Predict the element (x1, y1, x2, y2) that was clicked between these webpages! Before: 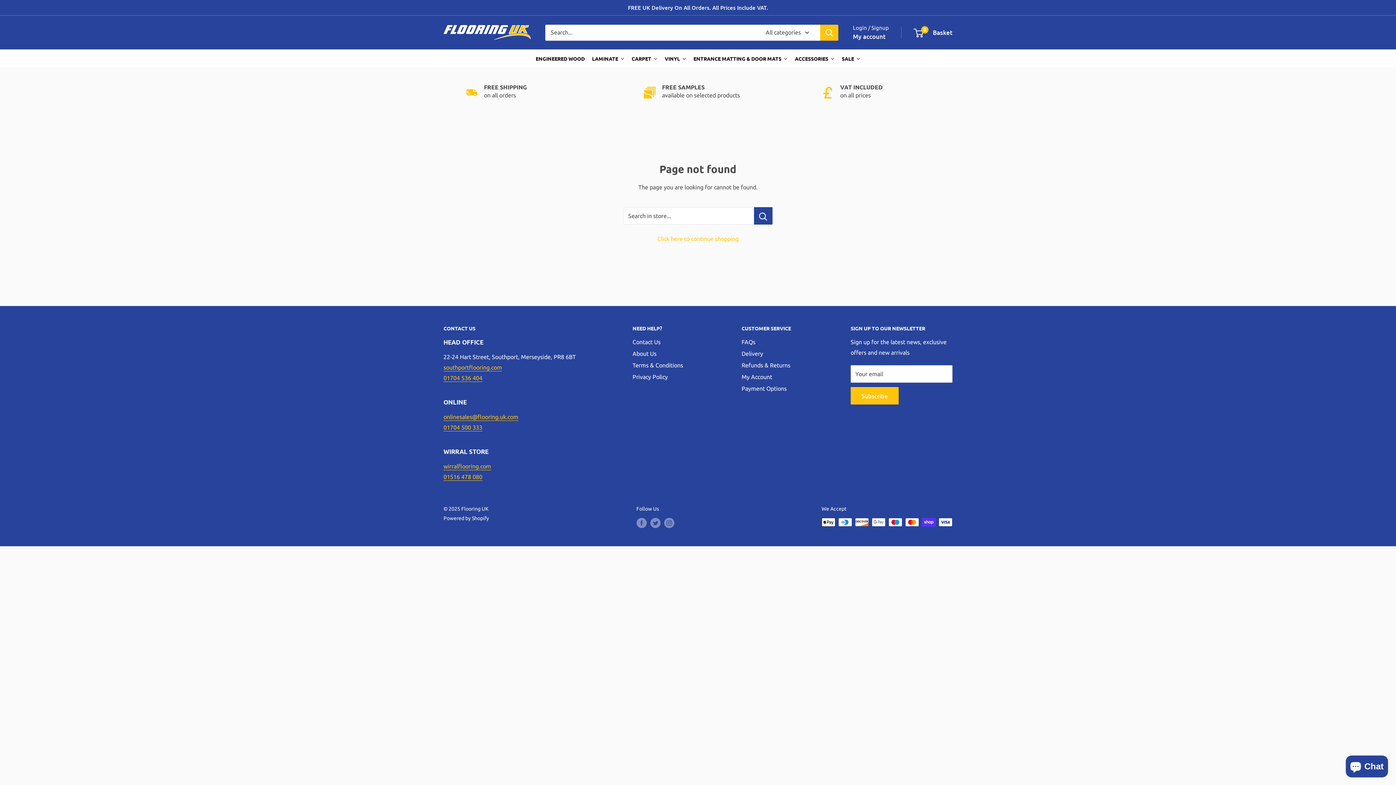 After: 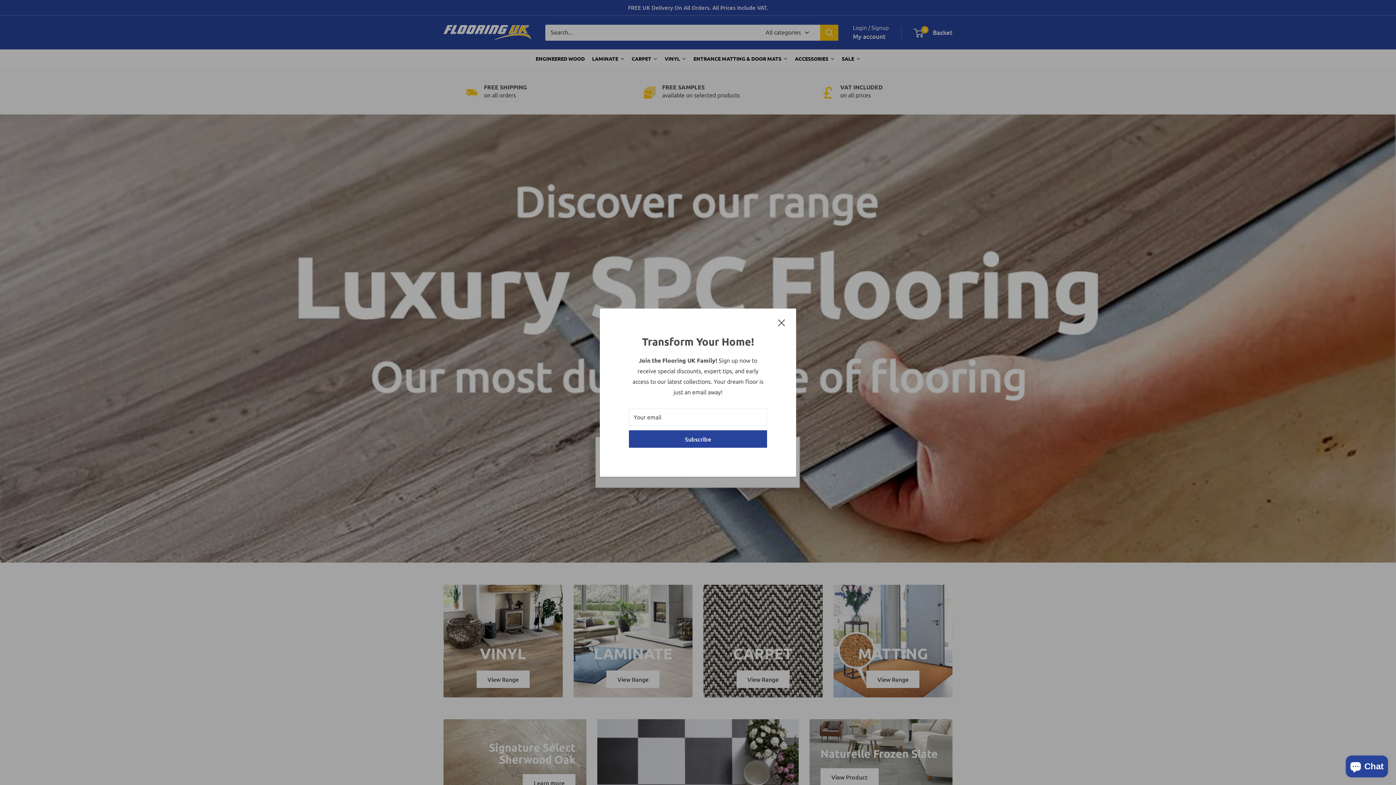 Action: label: Flooring UK bbox: (443, 25, 530, 39)